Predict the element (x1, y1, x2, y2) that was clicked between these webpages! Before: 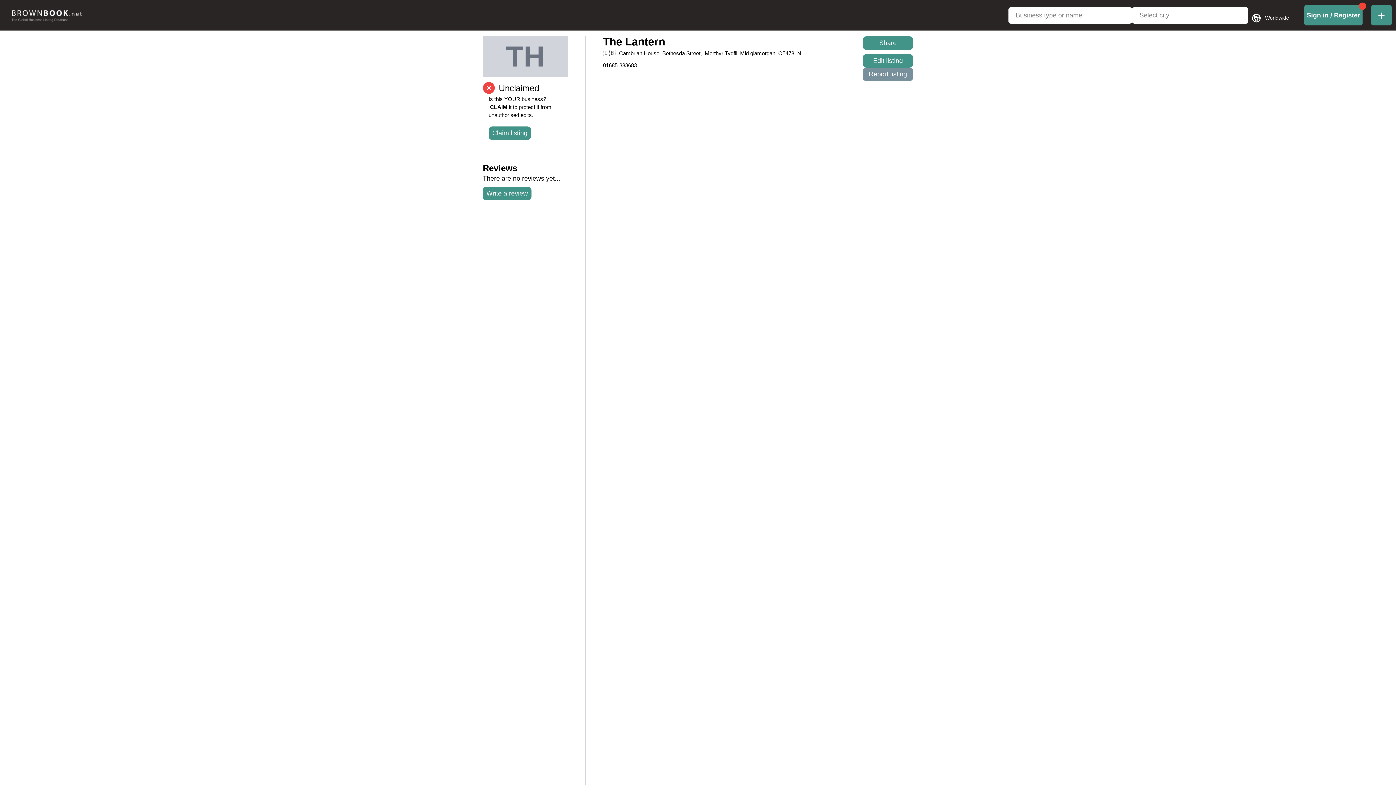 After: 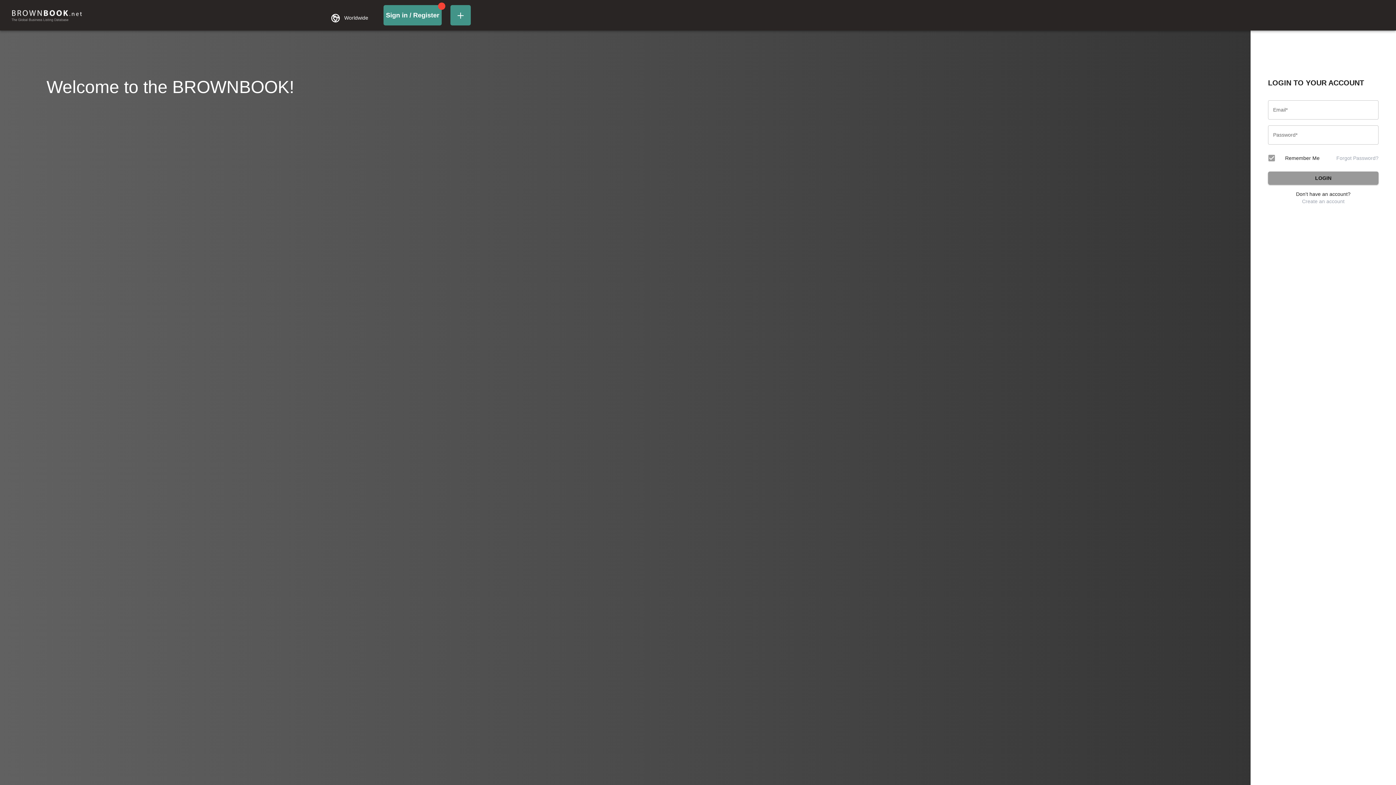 Action: label: Sign in / Register bbox: (1304, 12, 1362, 18)